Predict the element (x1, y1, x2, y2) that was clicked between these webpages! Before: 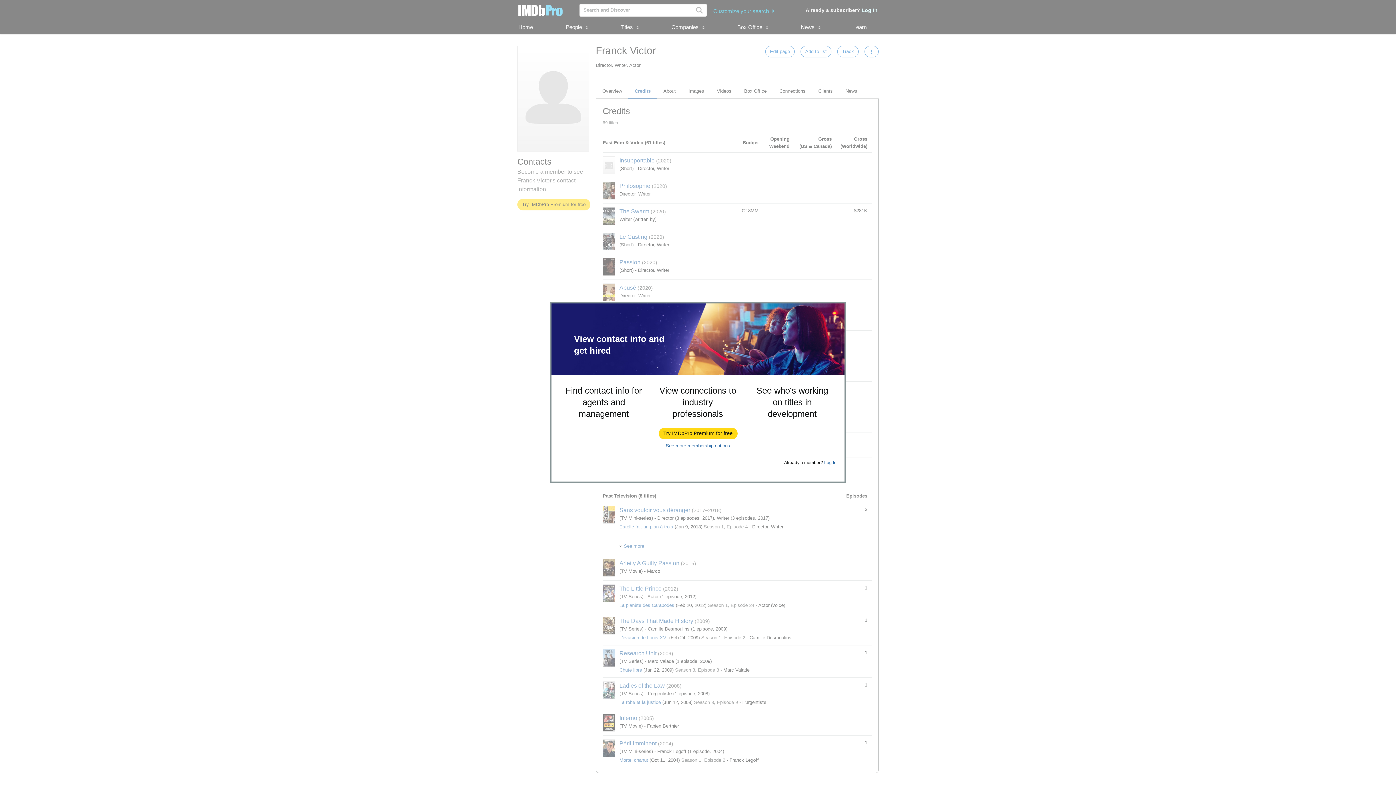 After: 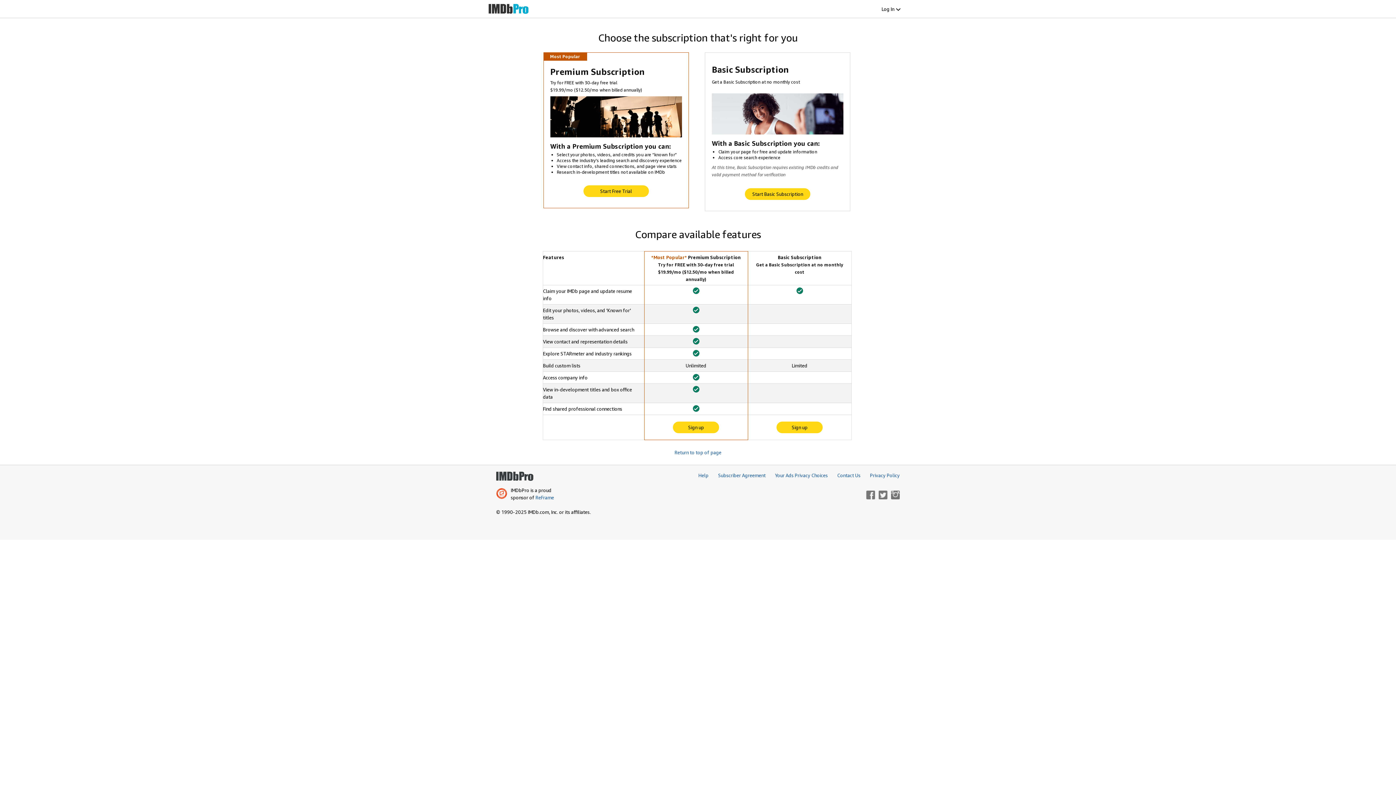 Action: label: See more membership options bbox: (666, 443, 730, 448)